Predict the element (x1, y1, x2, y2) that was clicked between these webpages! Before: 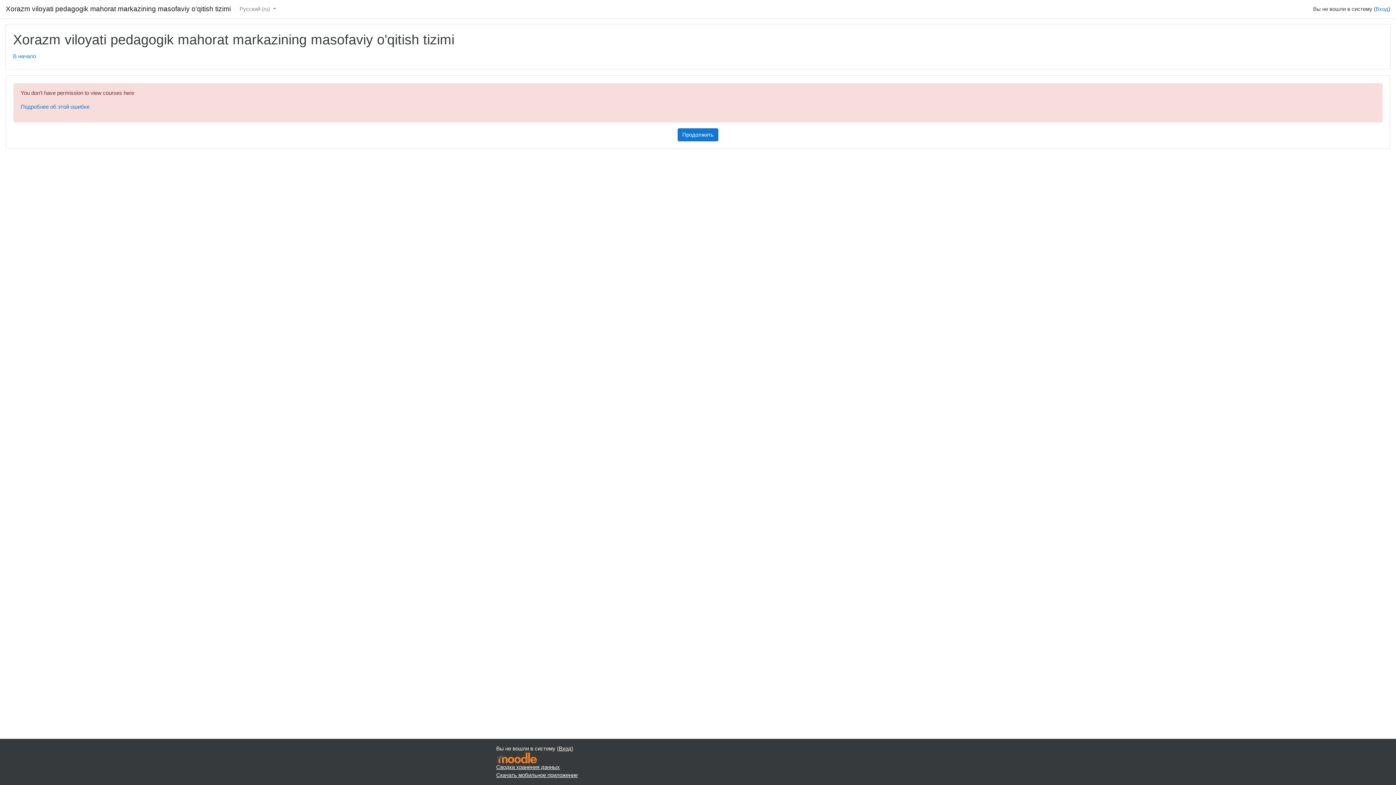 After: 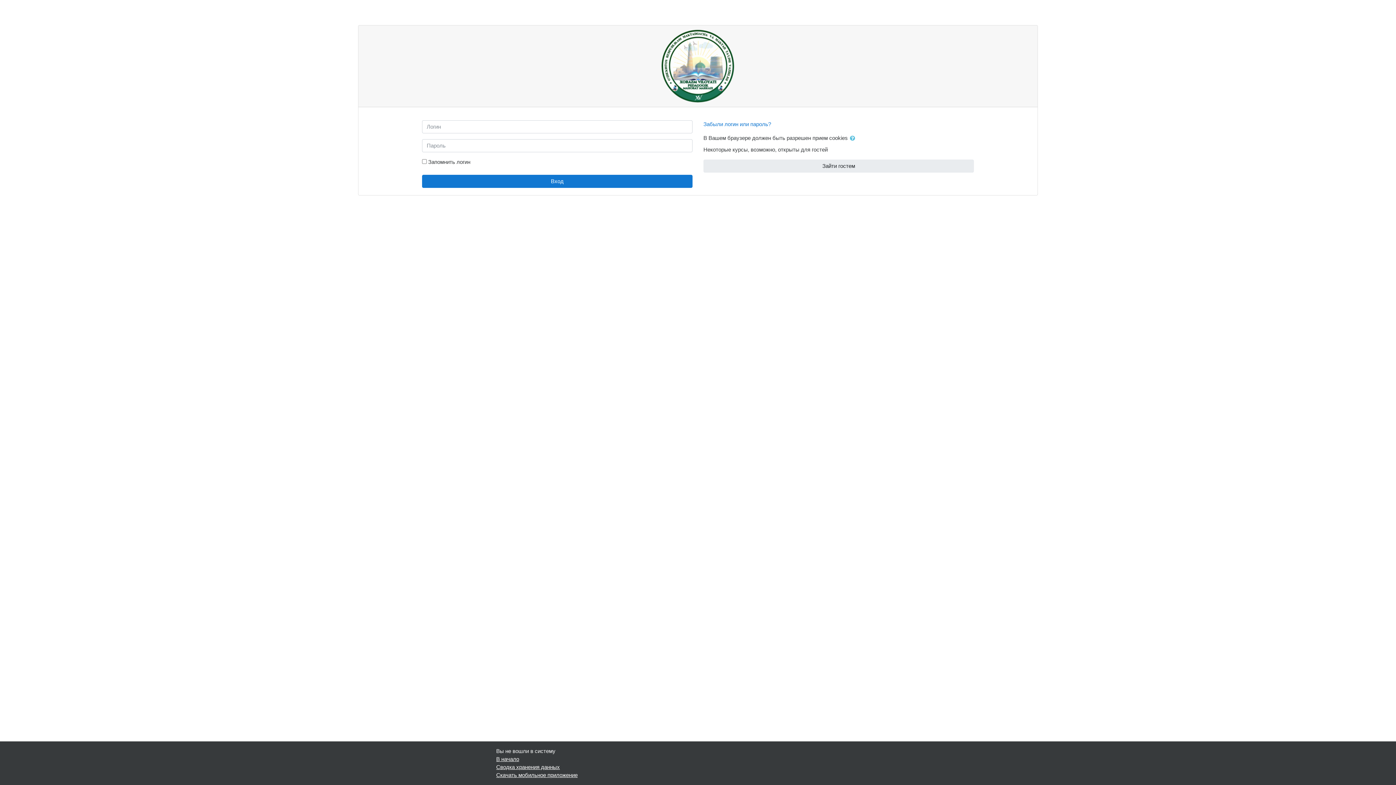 Action: bbox: (558, 745, 571, 752) label: Вход